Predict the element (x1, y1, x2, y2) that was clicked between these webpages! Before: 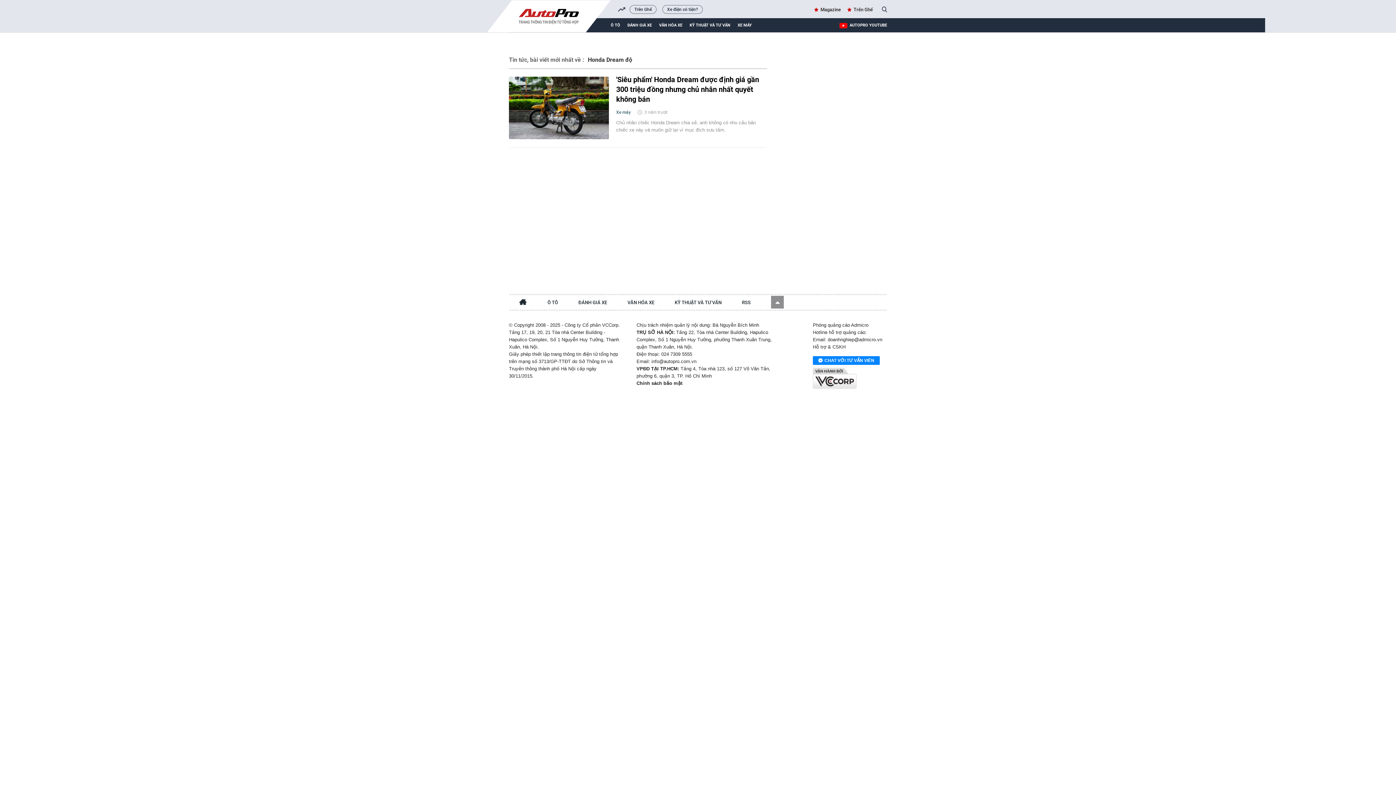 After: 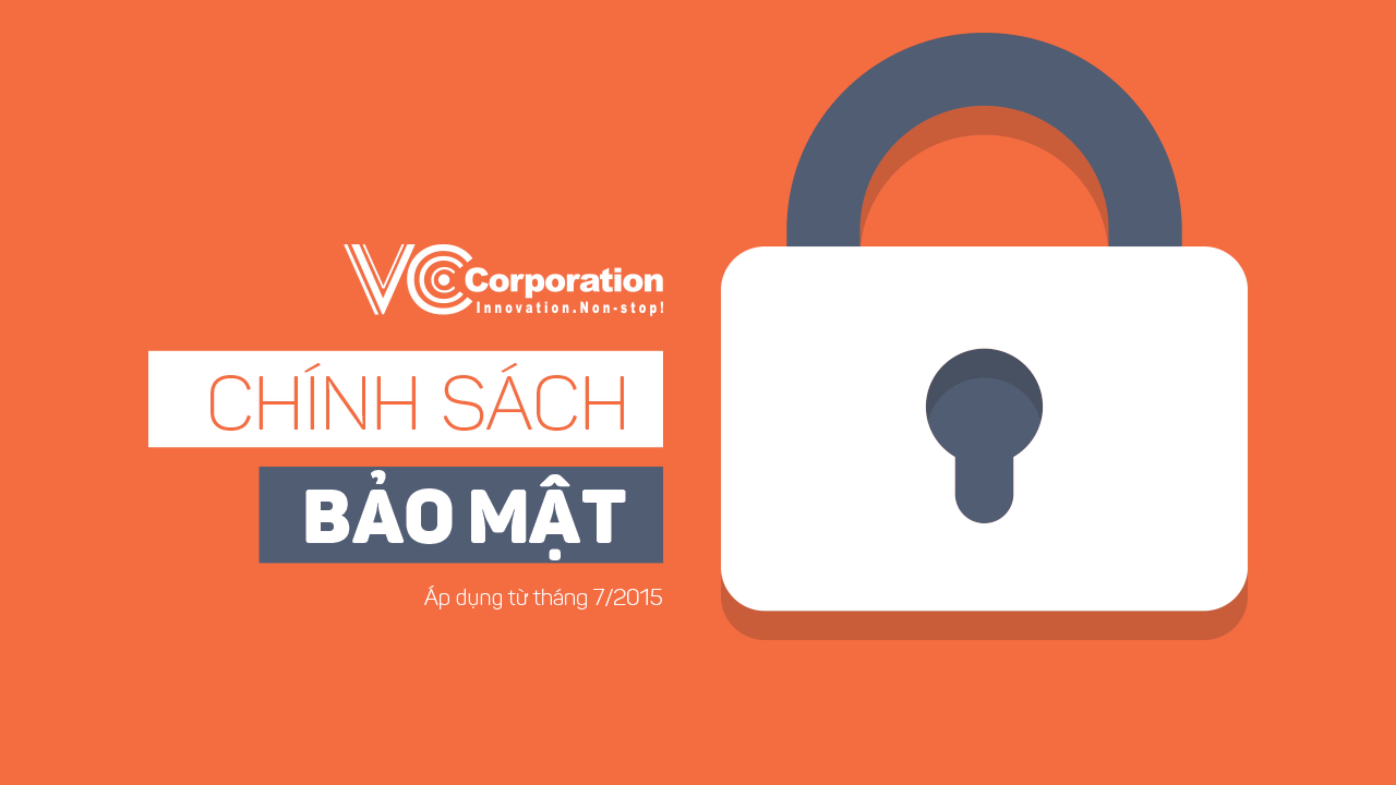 Action: label: Chính sách bảo mật bbox: (636, 380, 780, 387)